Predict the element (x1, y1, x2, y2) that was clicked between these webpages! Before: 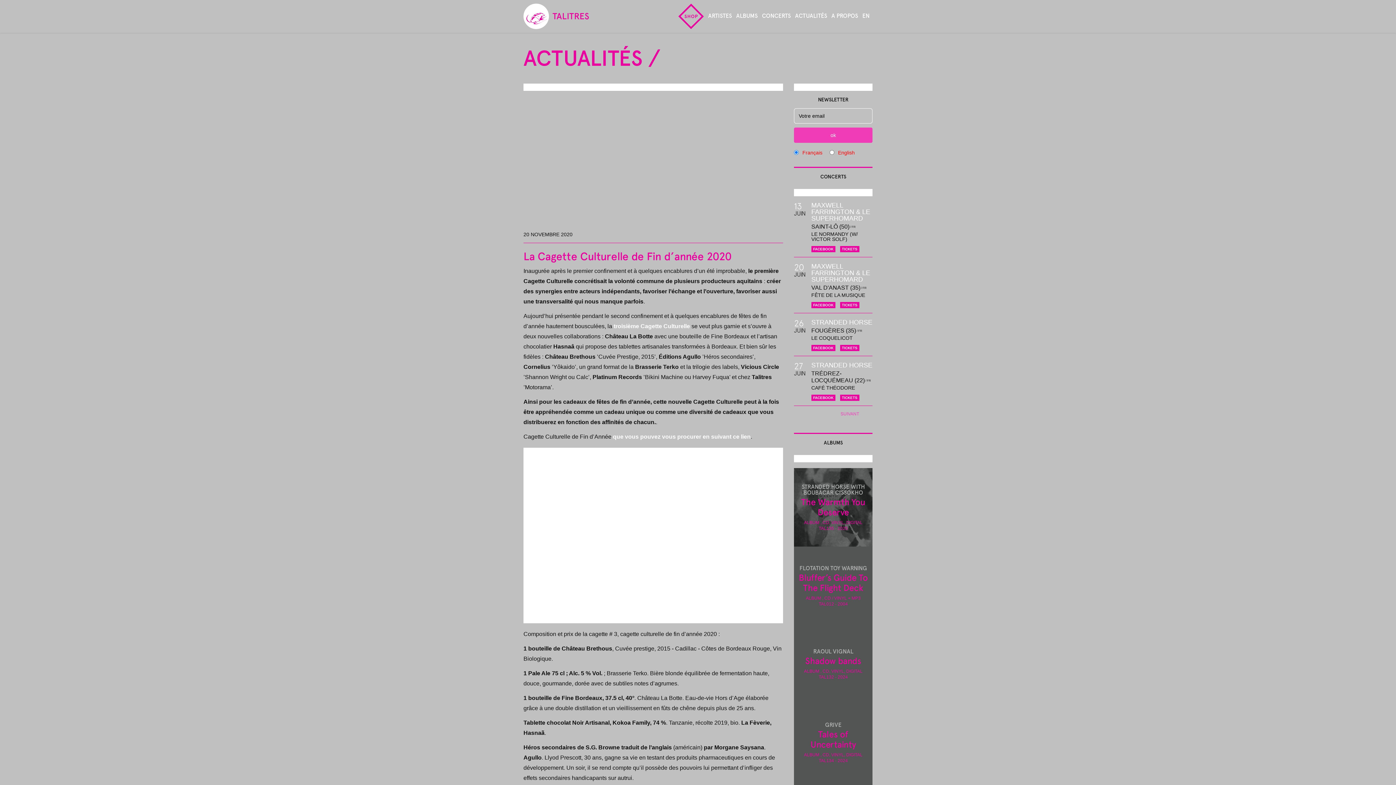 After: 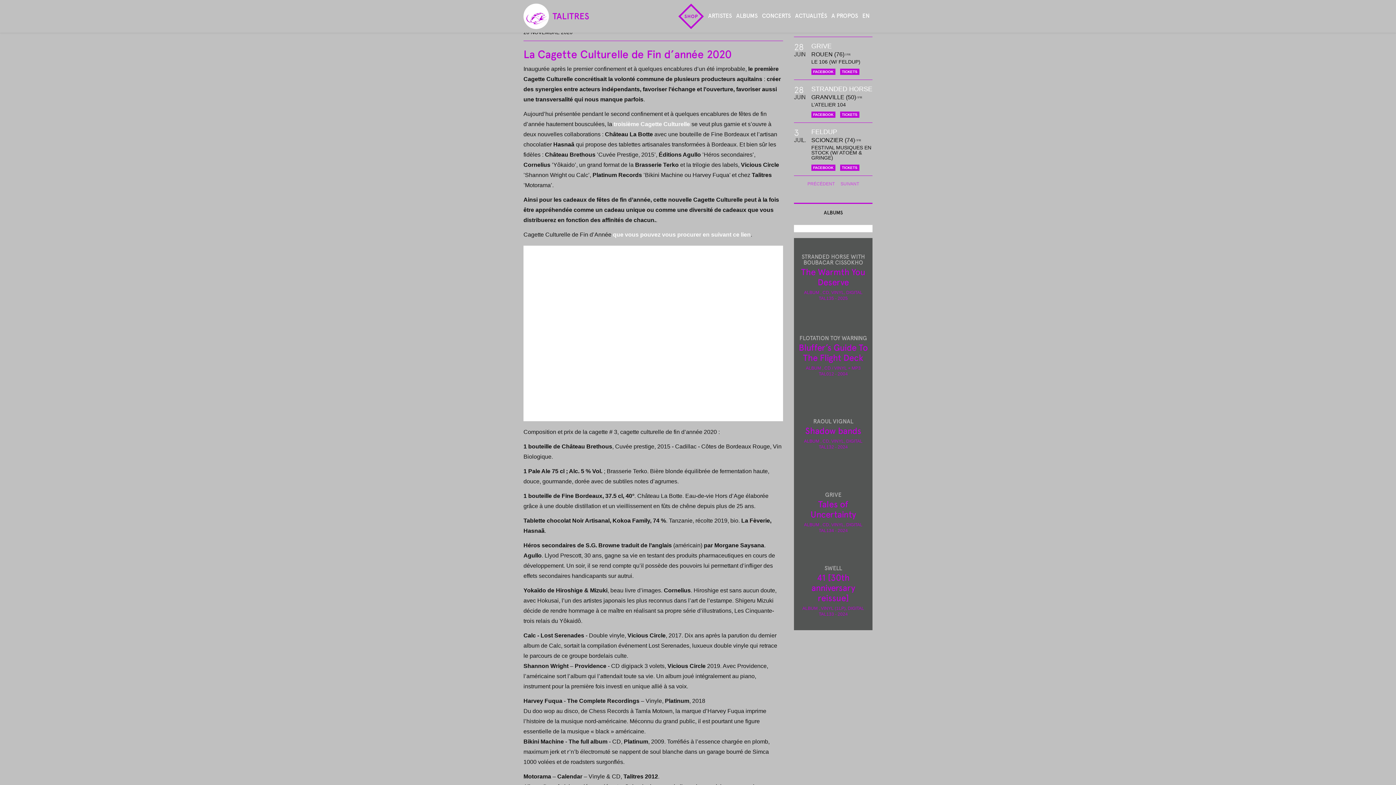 Action: label: SUIVANT bbox: (840, 411, 859, 416)